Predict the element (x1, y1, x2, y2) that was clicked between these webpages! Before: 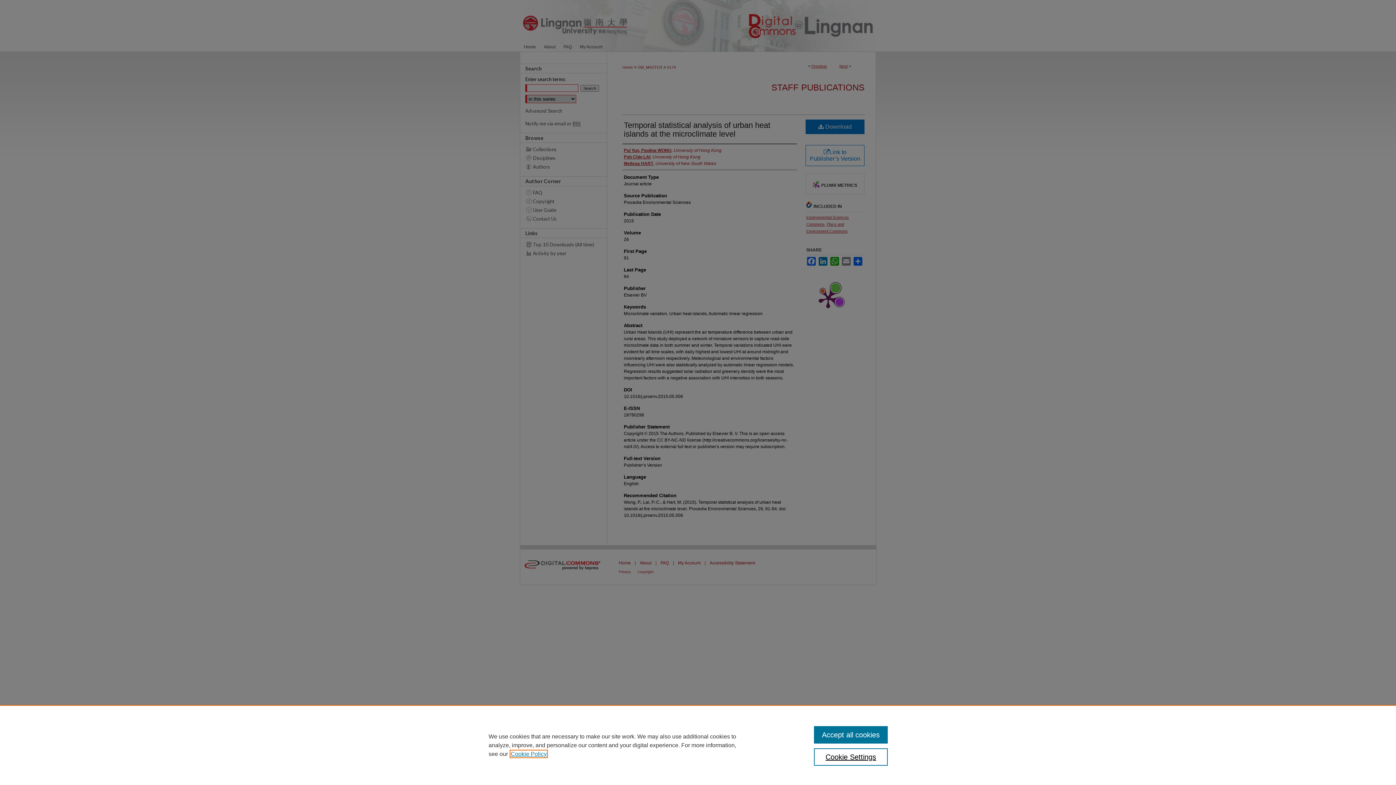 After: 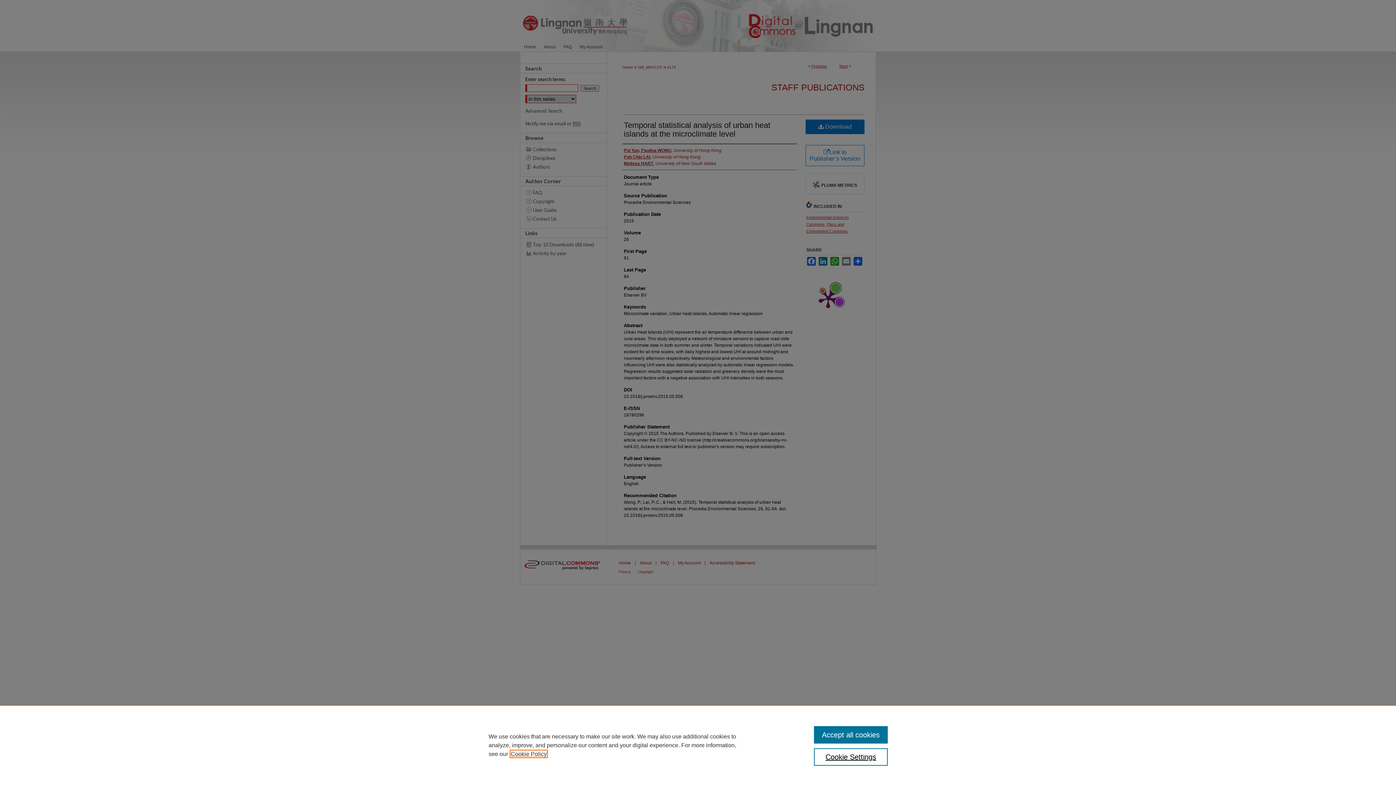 Action: bbox: (510, 751, 546, 757) label: , opens in a new tab